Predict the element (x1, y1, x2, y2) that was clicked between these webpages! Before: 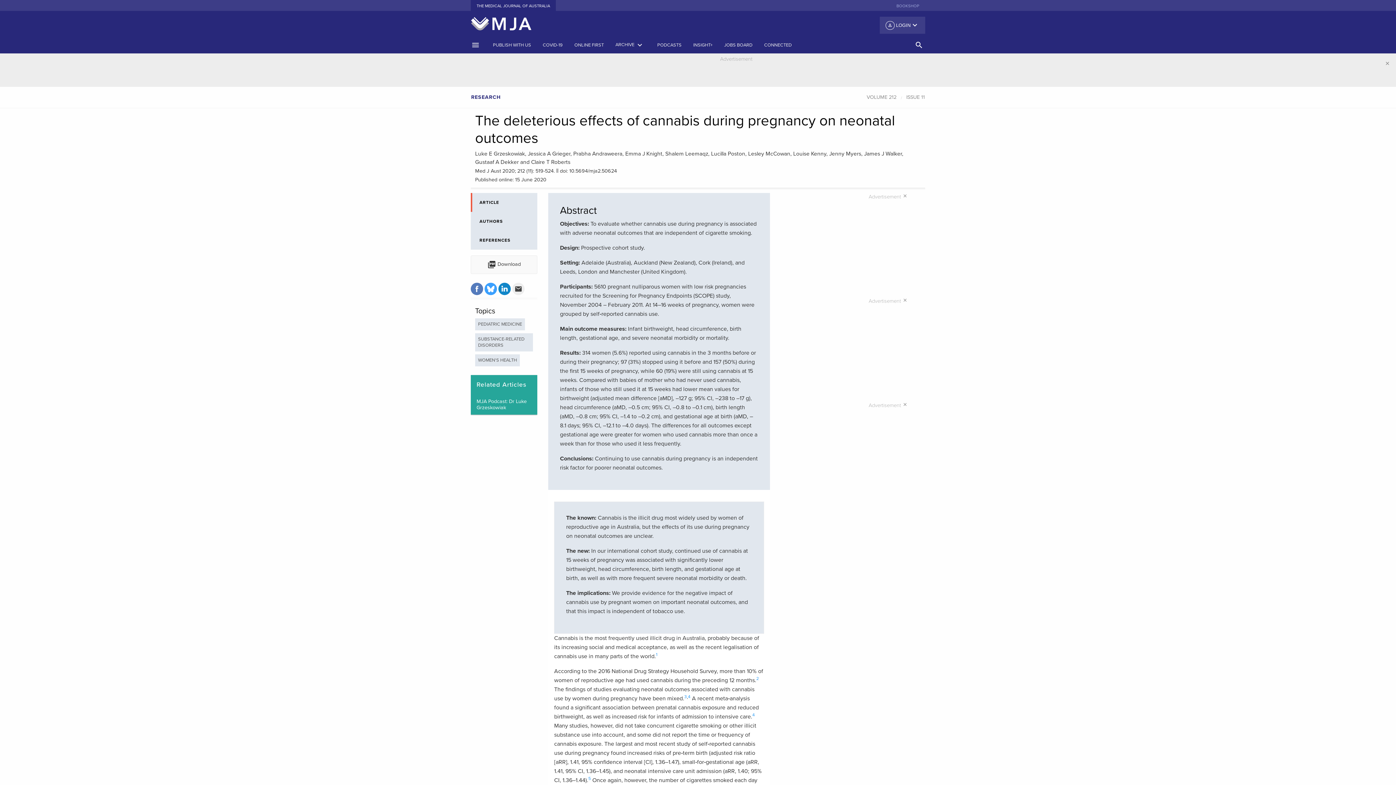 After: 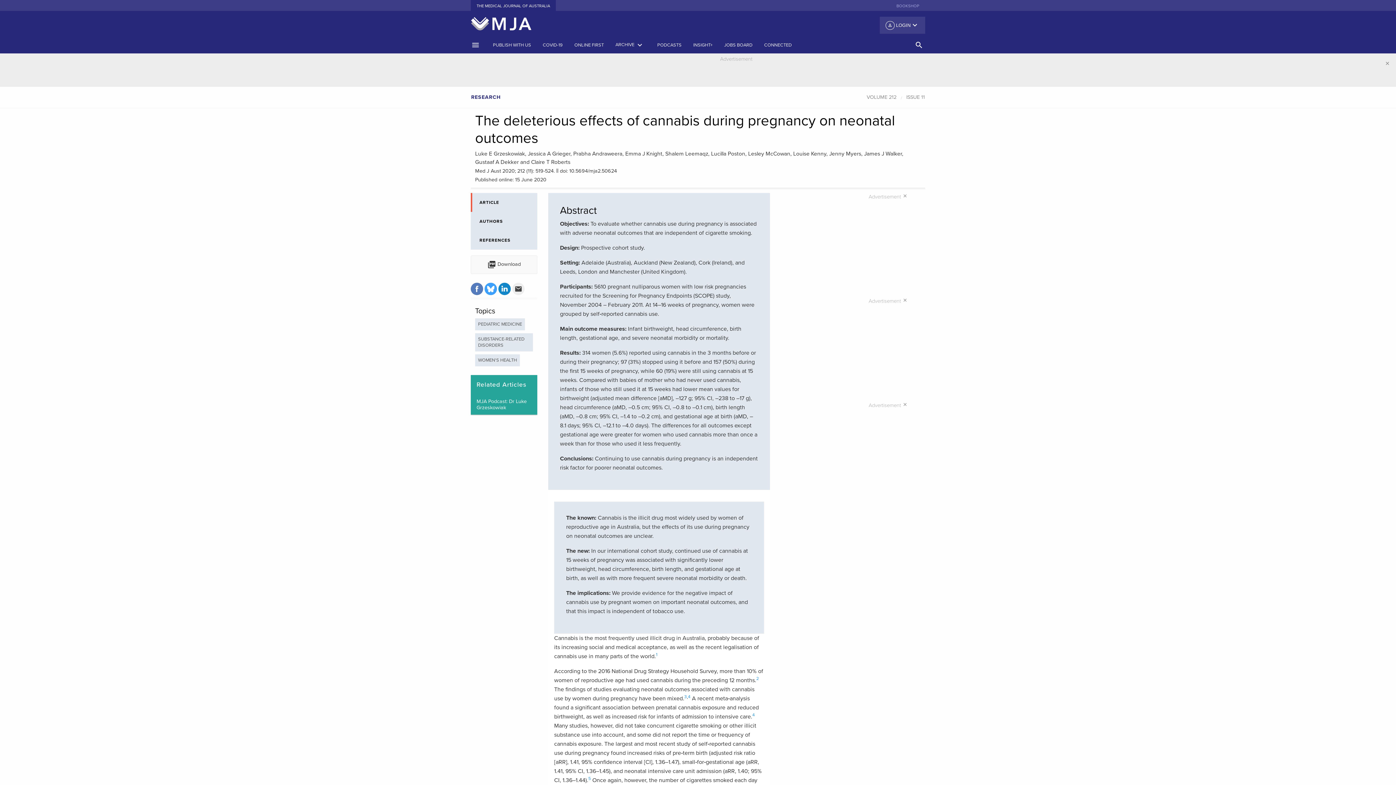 Action: bbox: (471, 94, 501, 100) label: RESEARCH